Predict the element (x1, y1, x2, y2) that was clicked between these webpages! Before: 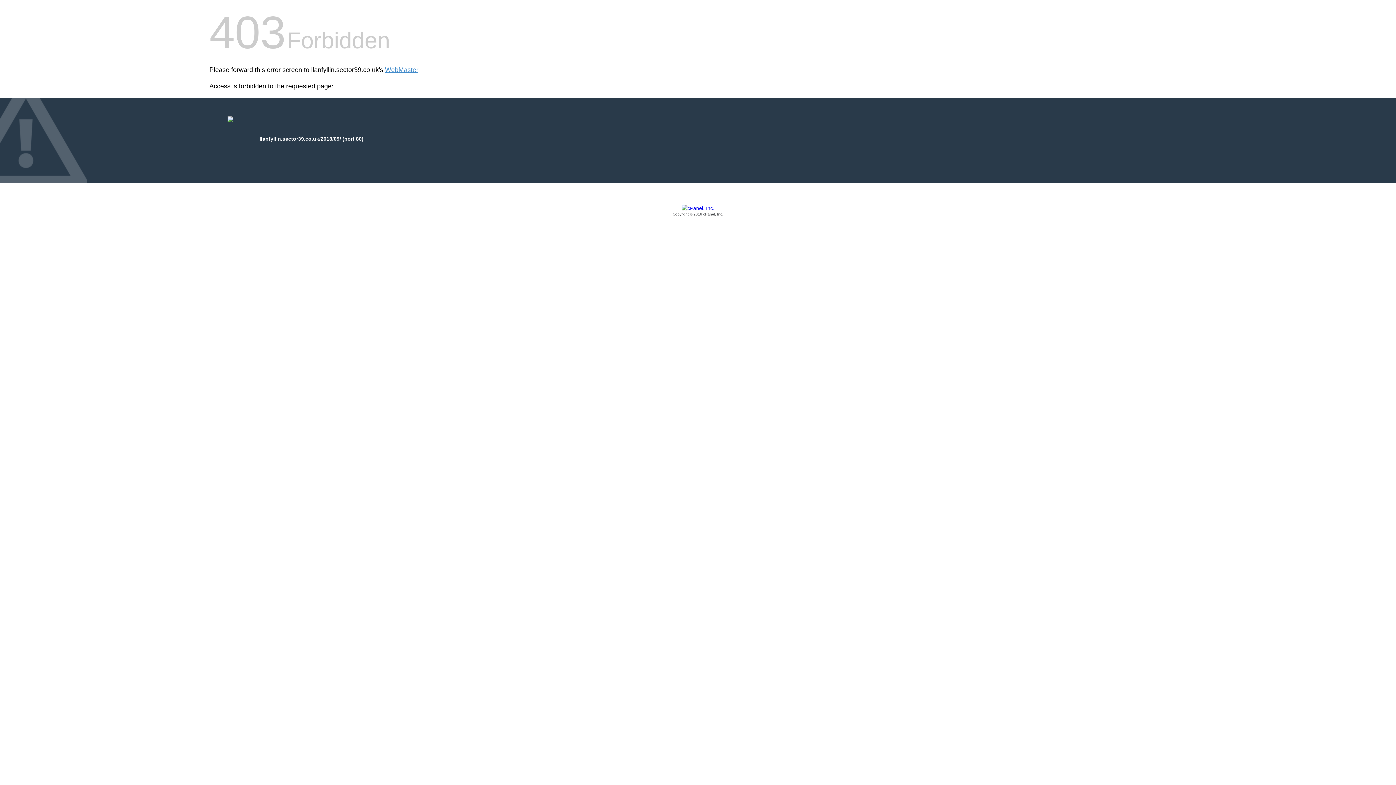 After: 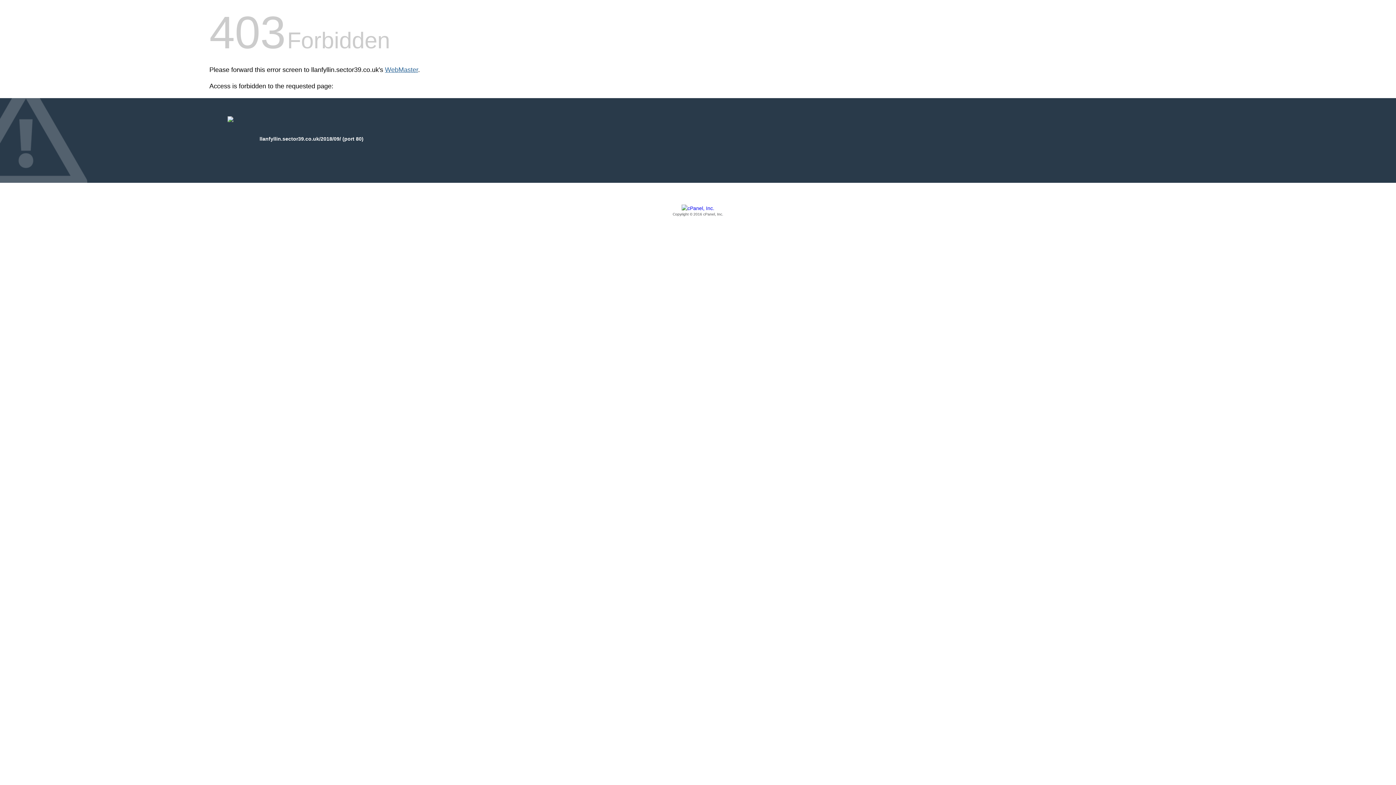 Action: label: WebMaster bbox: (385, 66, 418, 73)